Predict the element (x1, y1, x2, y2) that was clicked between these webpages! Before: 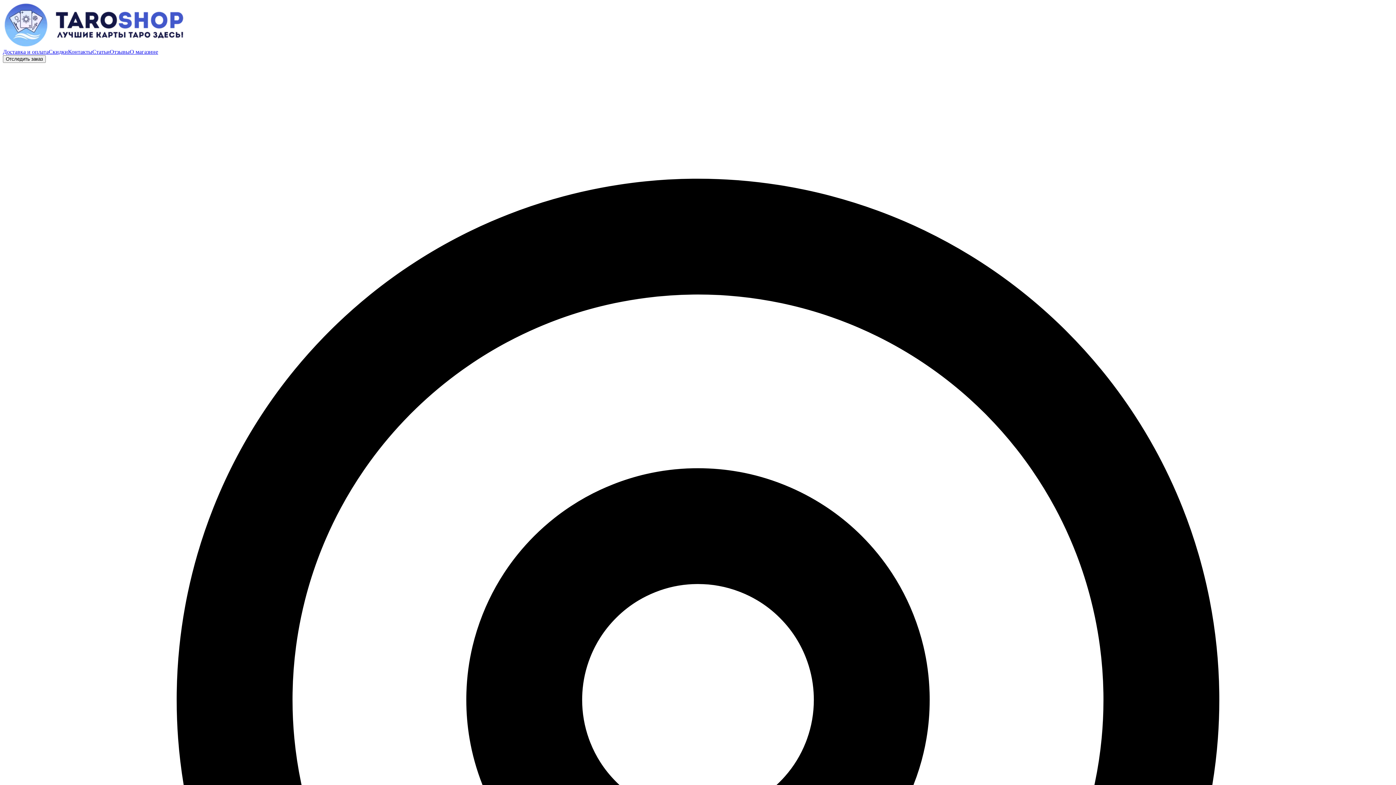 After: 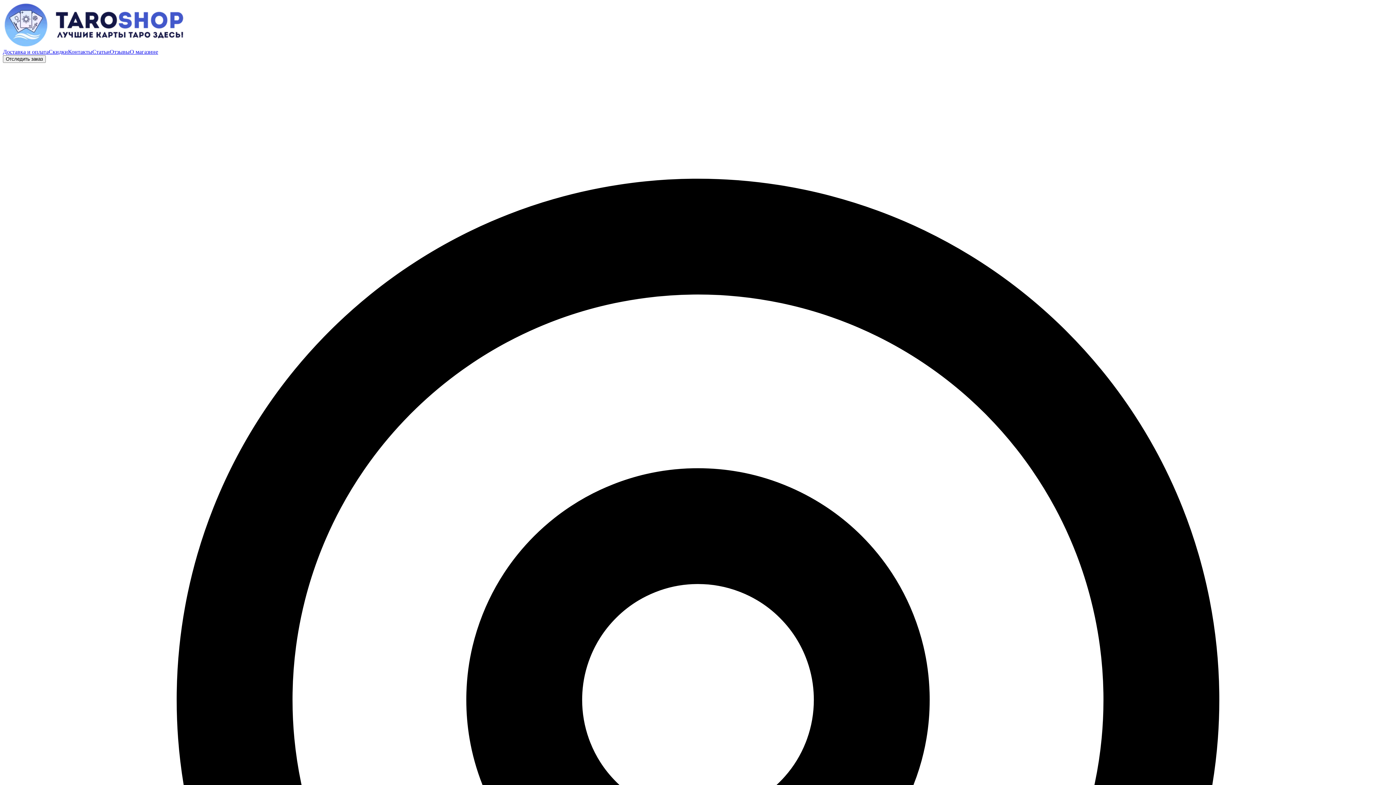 Action: bbox: (48, 48, 68, 54) label: Скидки